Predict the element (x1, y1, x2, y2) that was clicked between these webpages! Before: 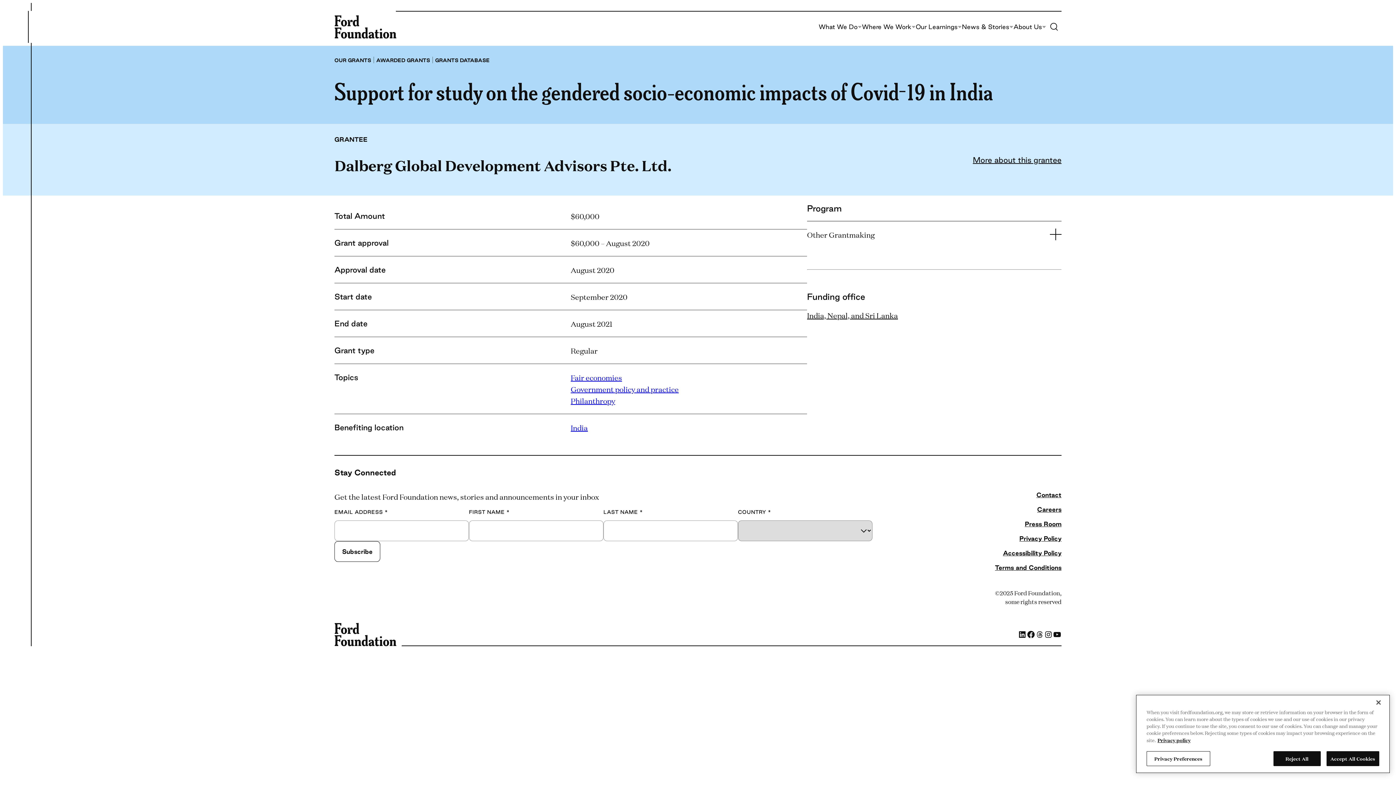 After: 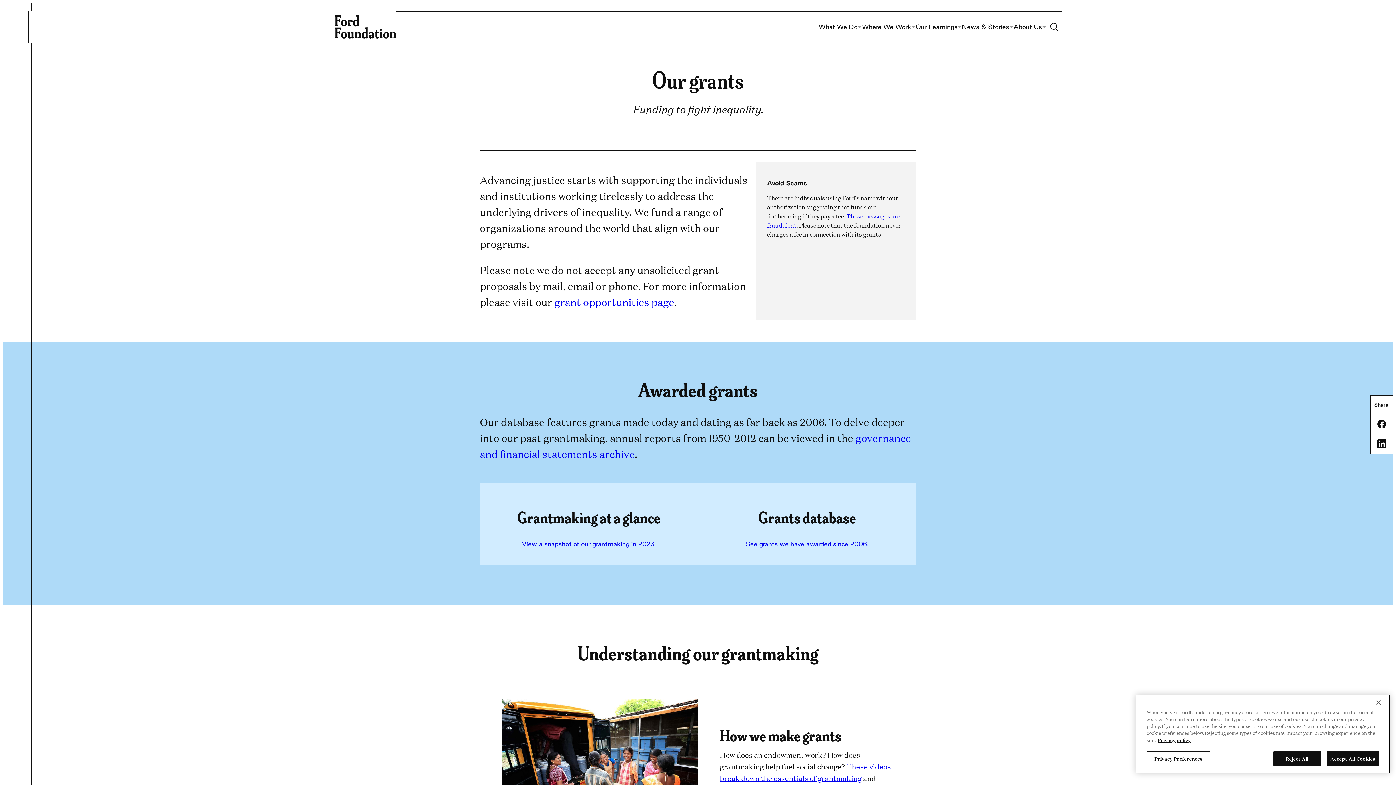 Action: label: OUR GRANTS bbox: (334, 57, 371, 63)